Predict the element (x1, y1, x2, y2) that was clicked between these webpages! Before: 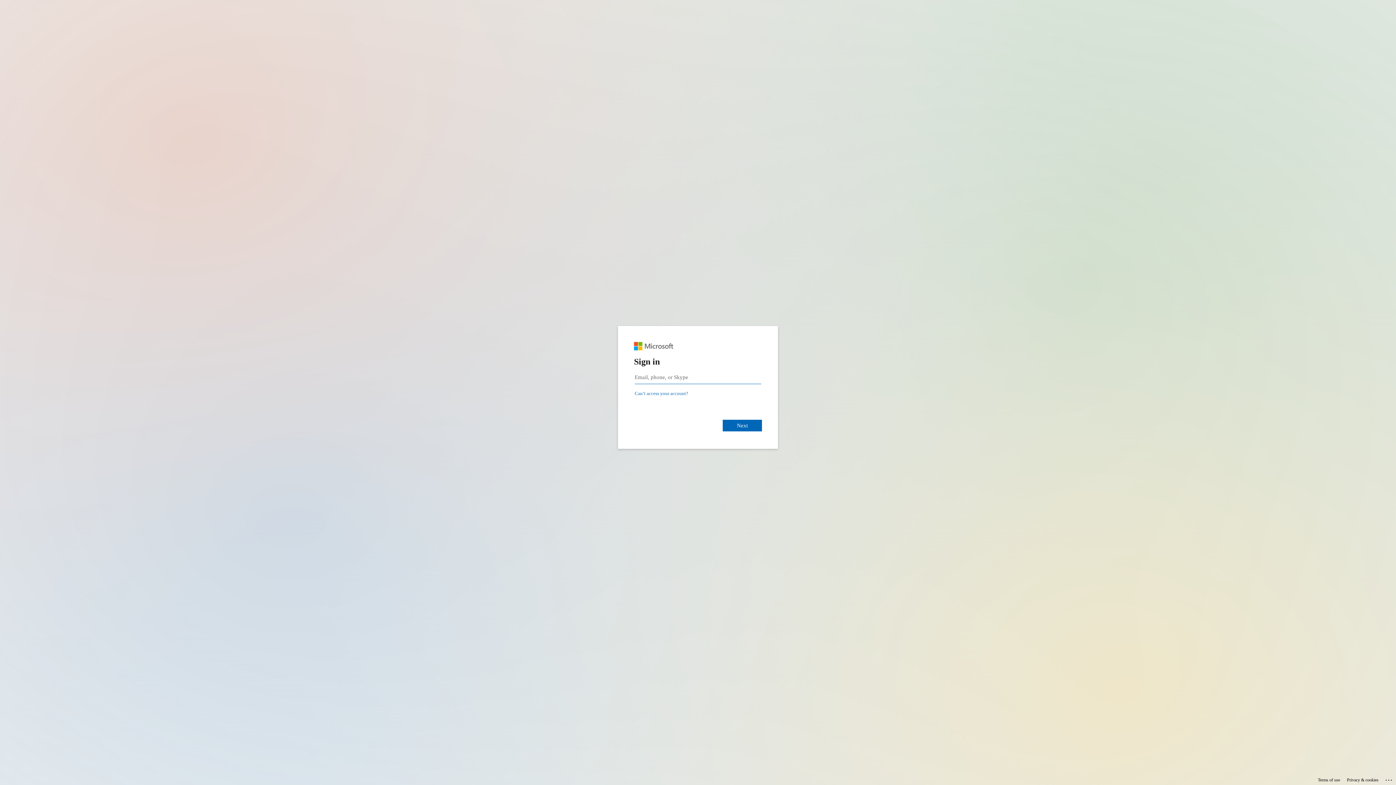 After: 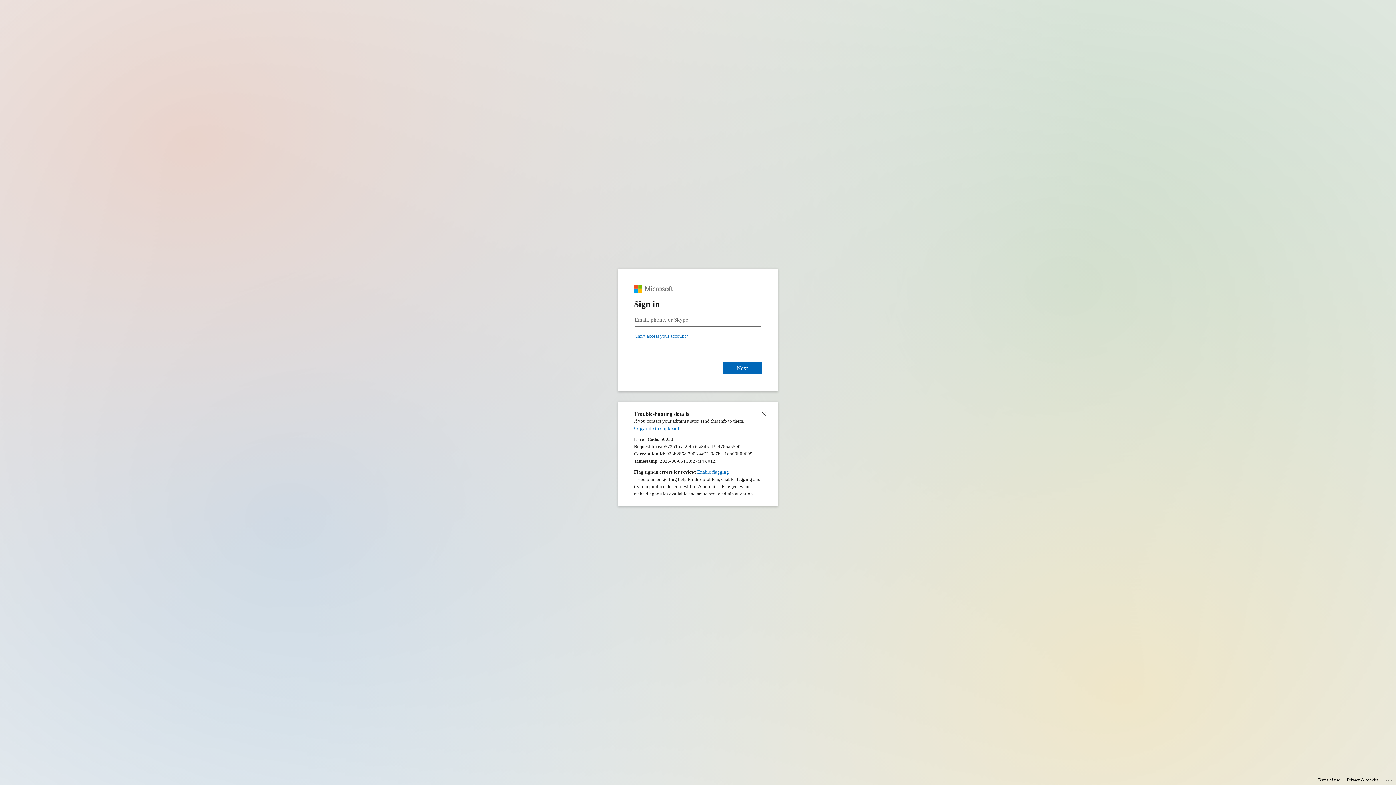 Action: label: Click here for troubleshooting information bbox: (1385, 775, 1393, 783)